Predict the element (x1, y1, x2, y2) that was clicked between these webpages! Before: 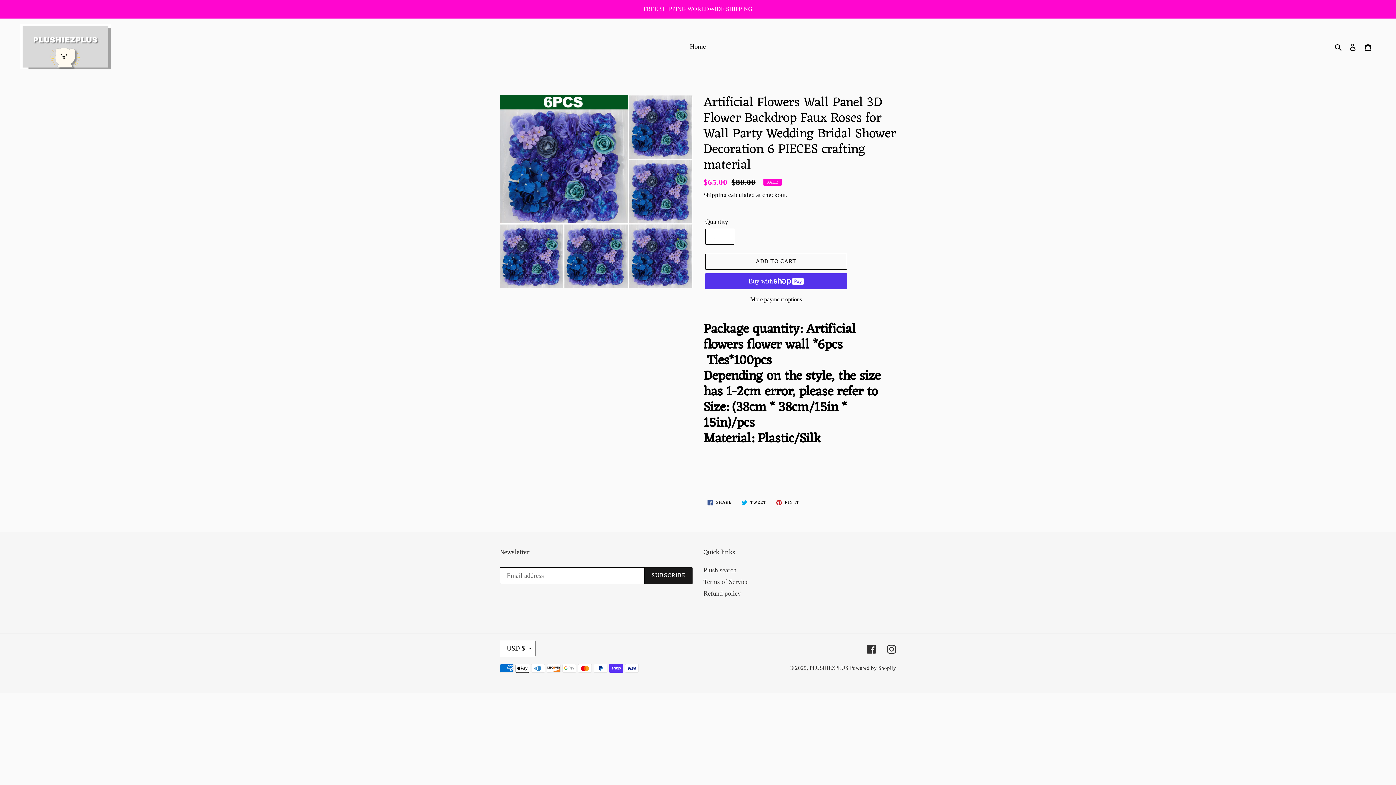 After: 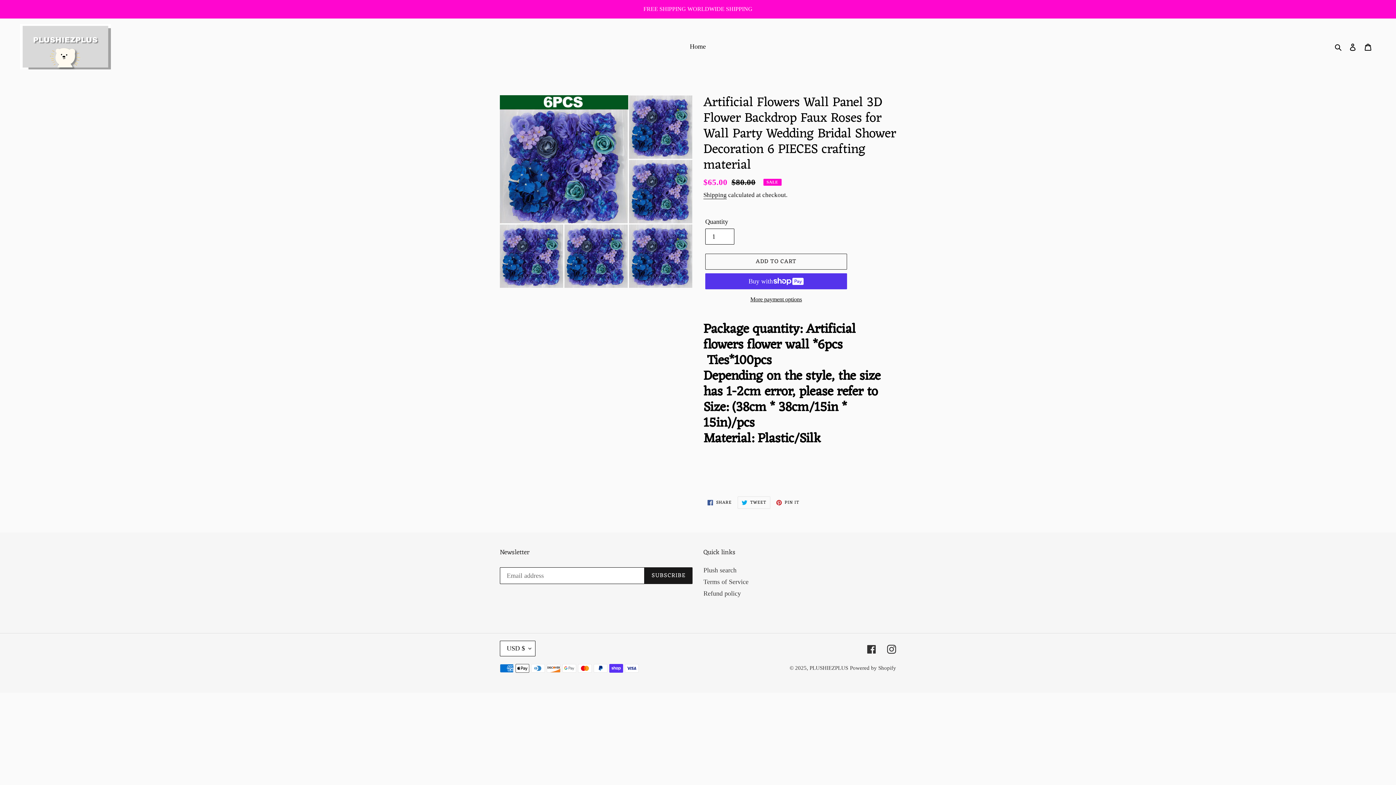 Action: label:  TWEET
TWEET ON TWITTER bbox: (737, 496, 770, 509)